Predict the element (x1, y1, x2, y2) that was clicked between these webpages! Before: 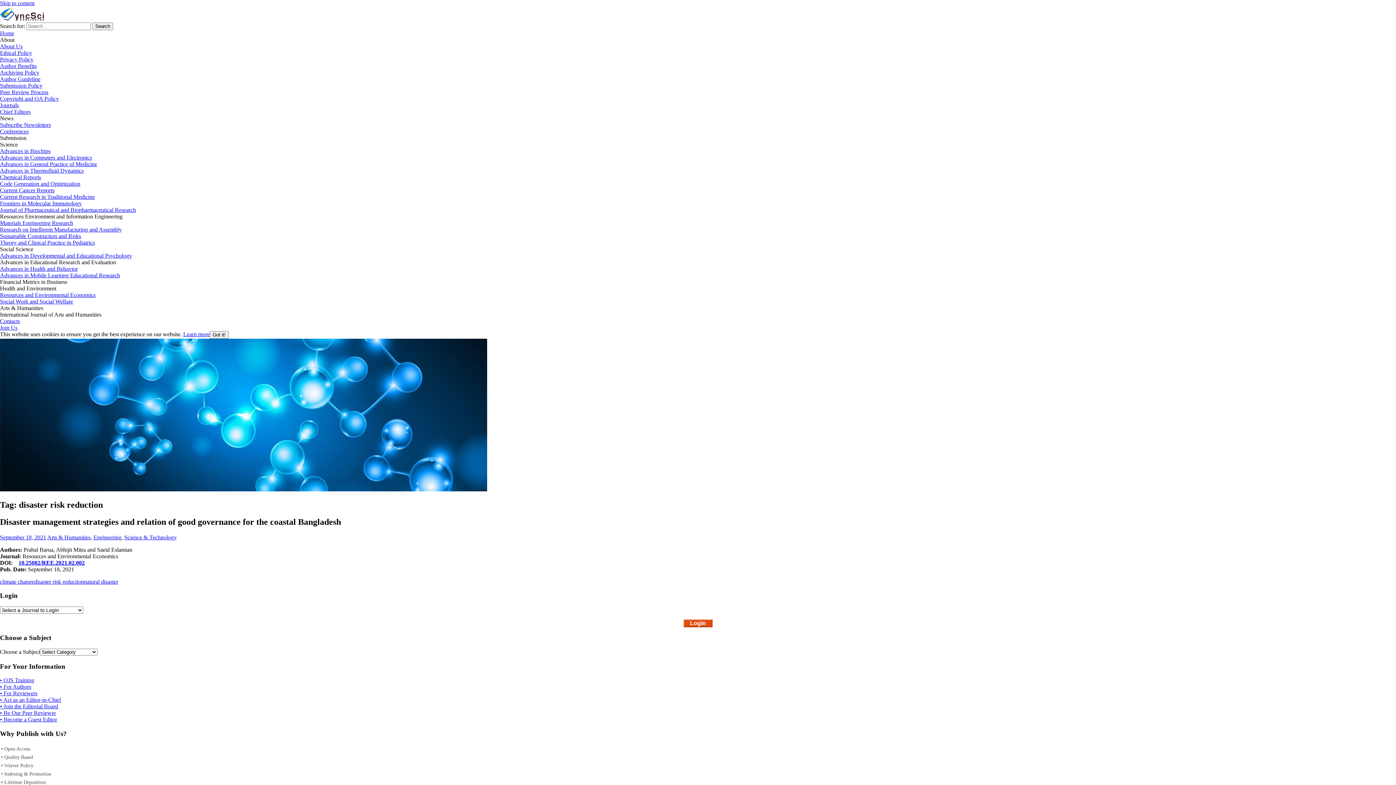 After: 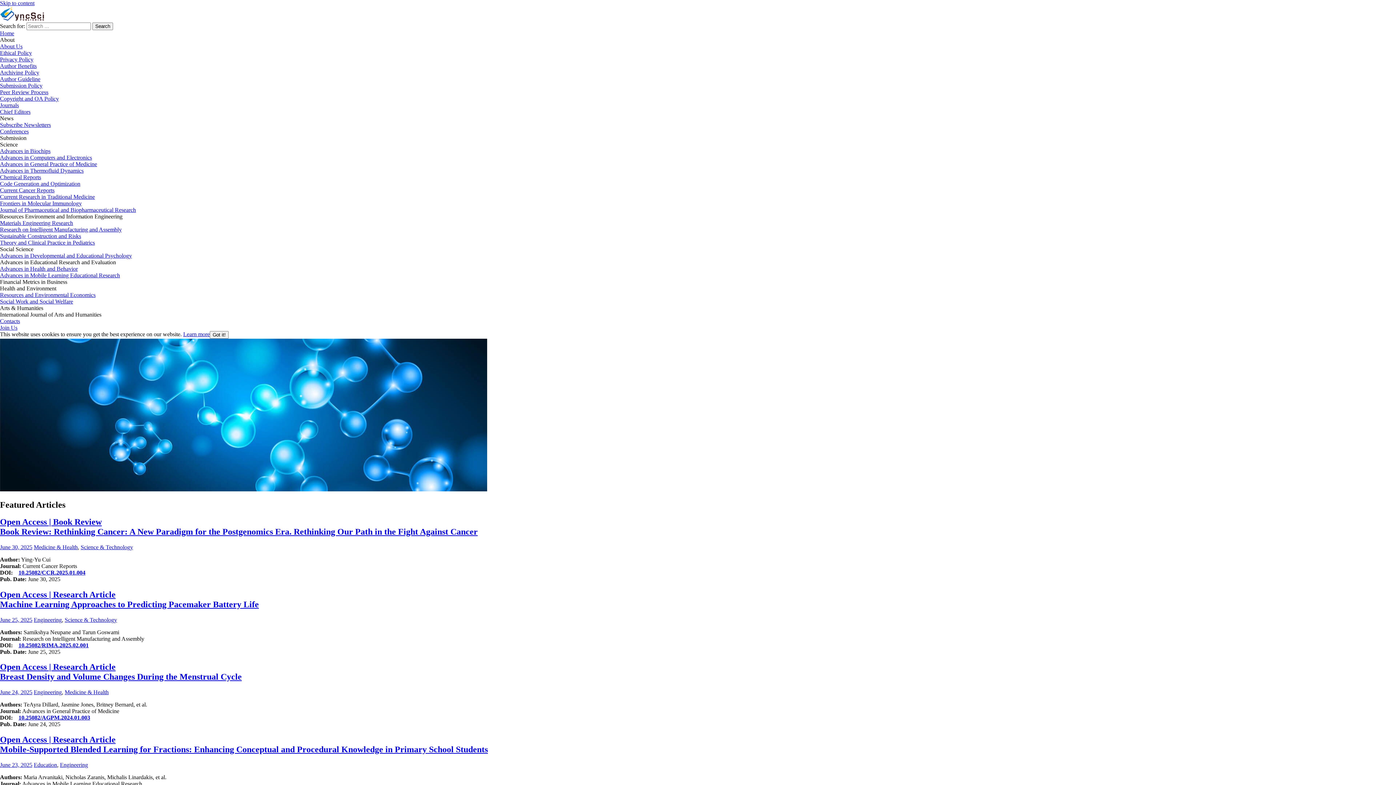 Action: bbox: (0, 16, 44, 22)